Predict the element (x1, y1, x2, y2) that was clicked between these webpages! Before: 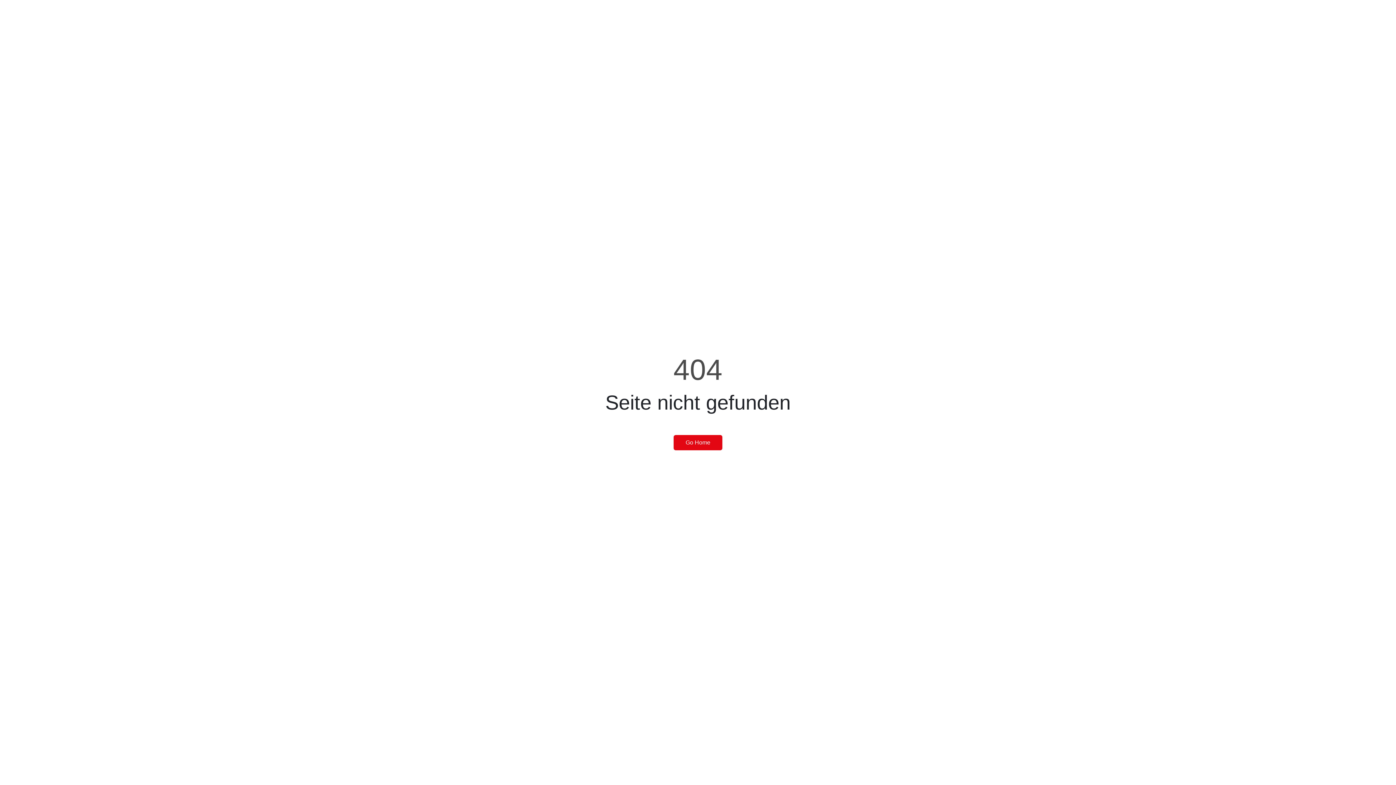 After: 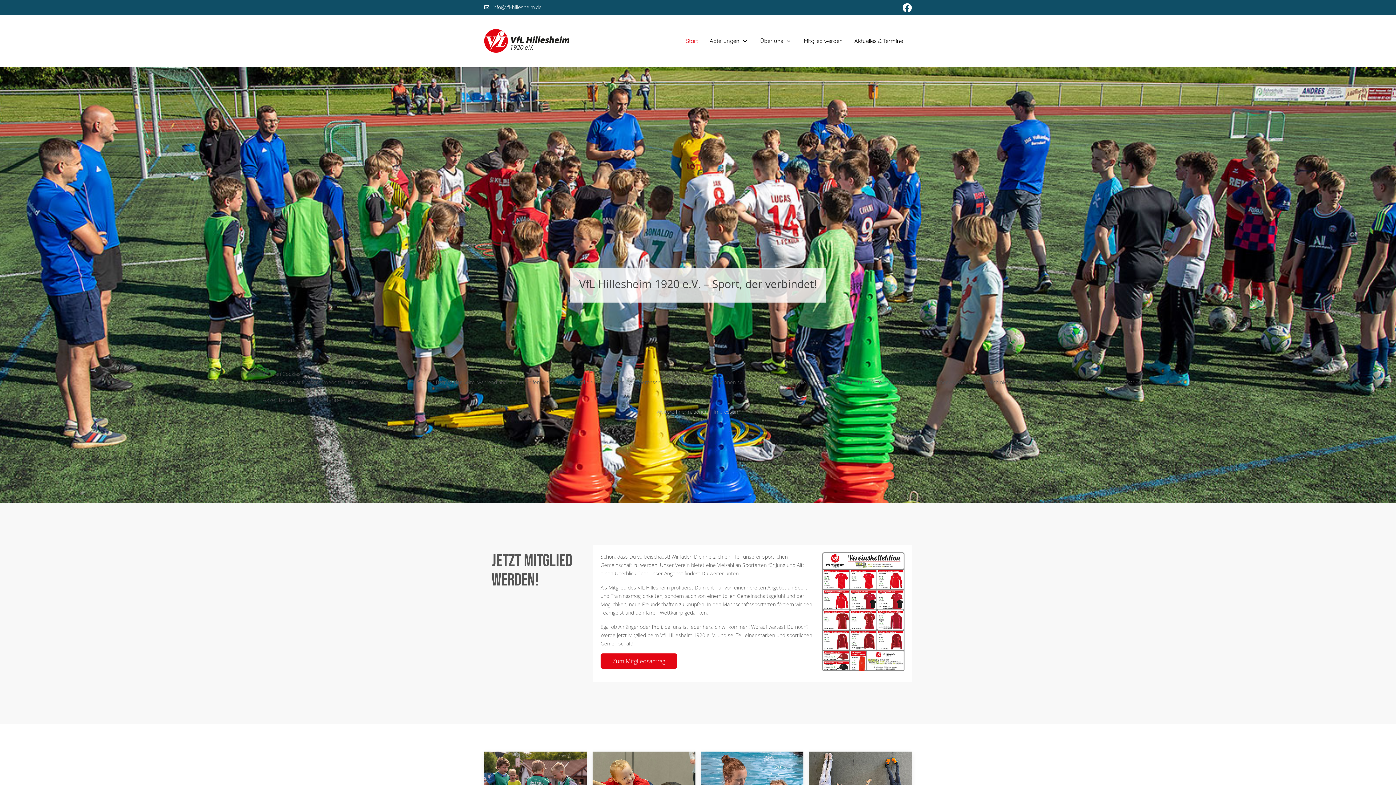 Action: label: Go Home bbox: (673, 435, 722, 450)